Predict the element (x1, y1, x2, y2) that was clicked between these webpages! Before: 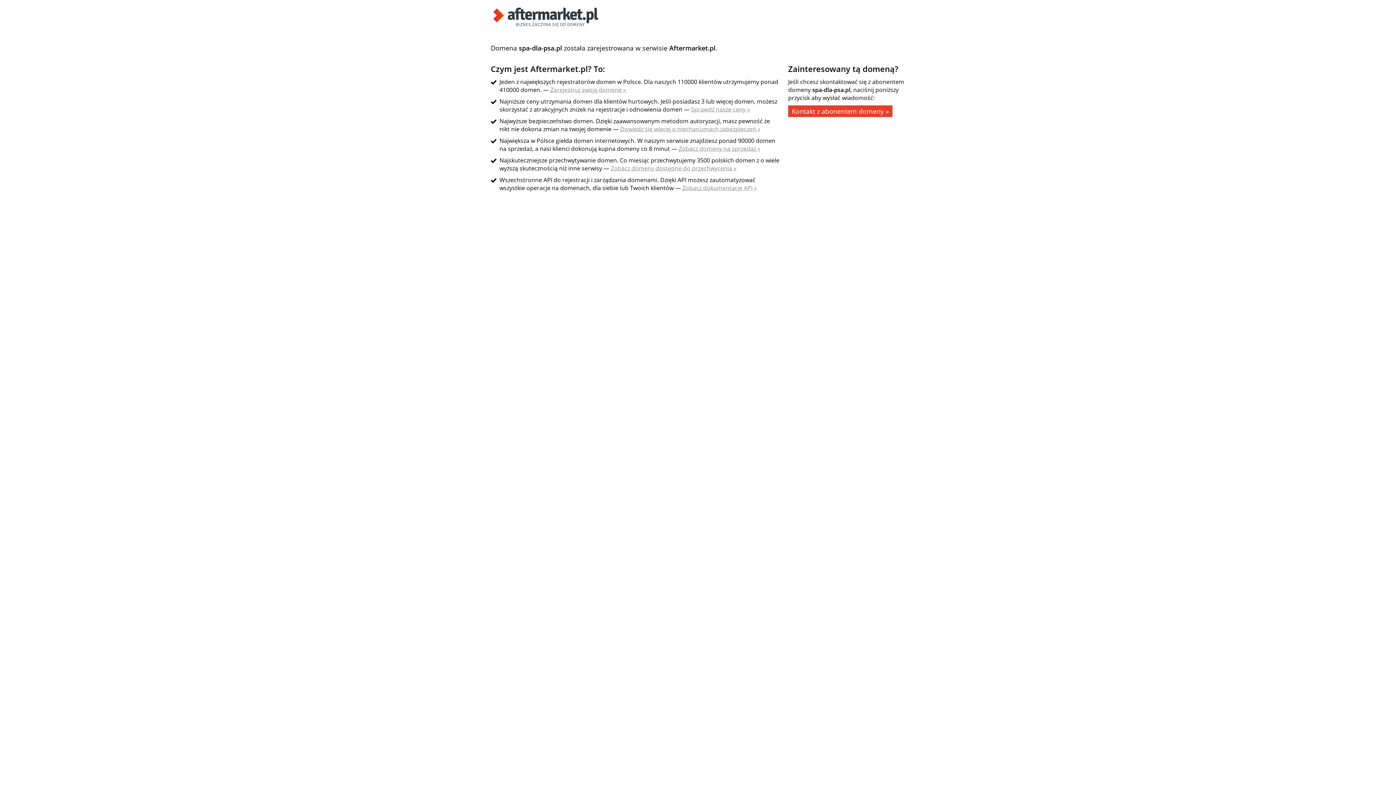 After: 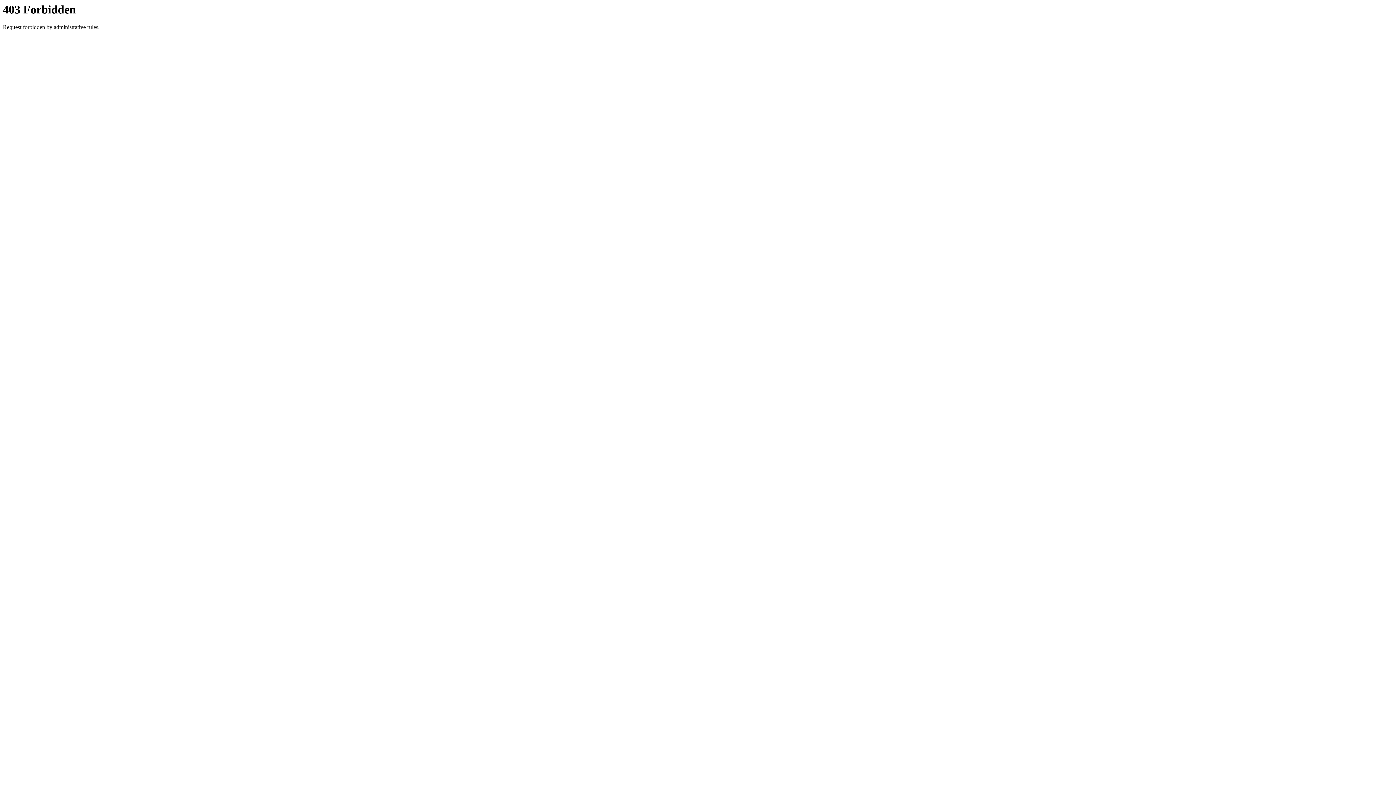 Action: bbox: (678, 144, 760, 152) label: Zobacz domeny na sprzedaż »